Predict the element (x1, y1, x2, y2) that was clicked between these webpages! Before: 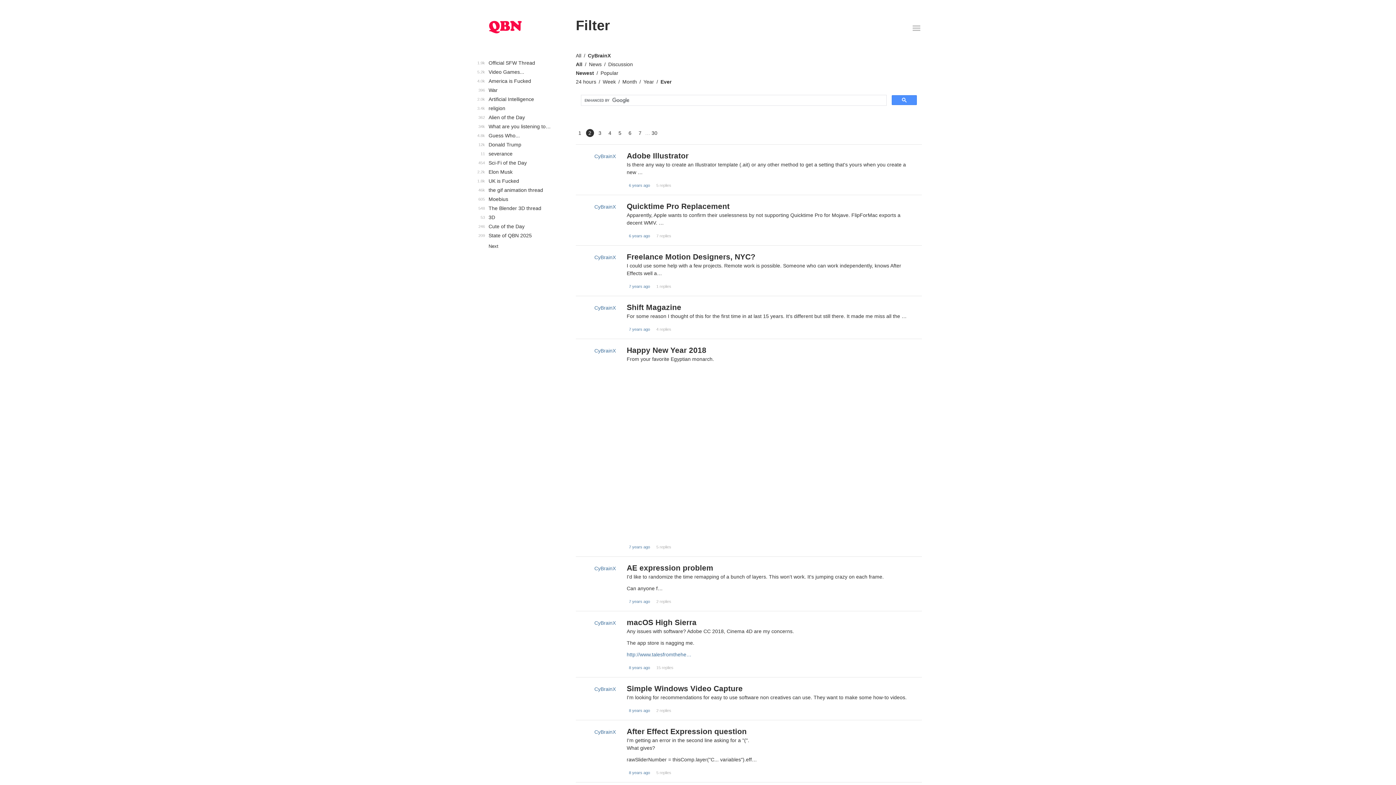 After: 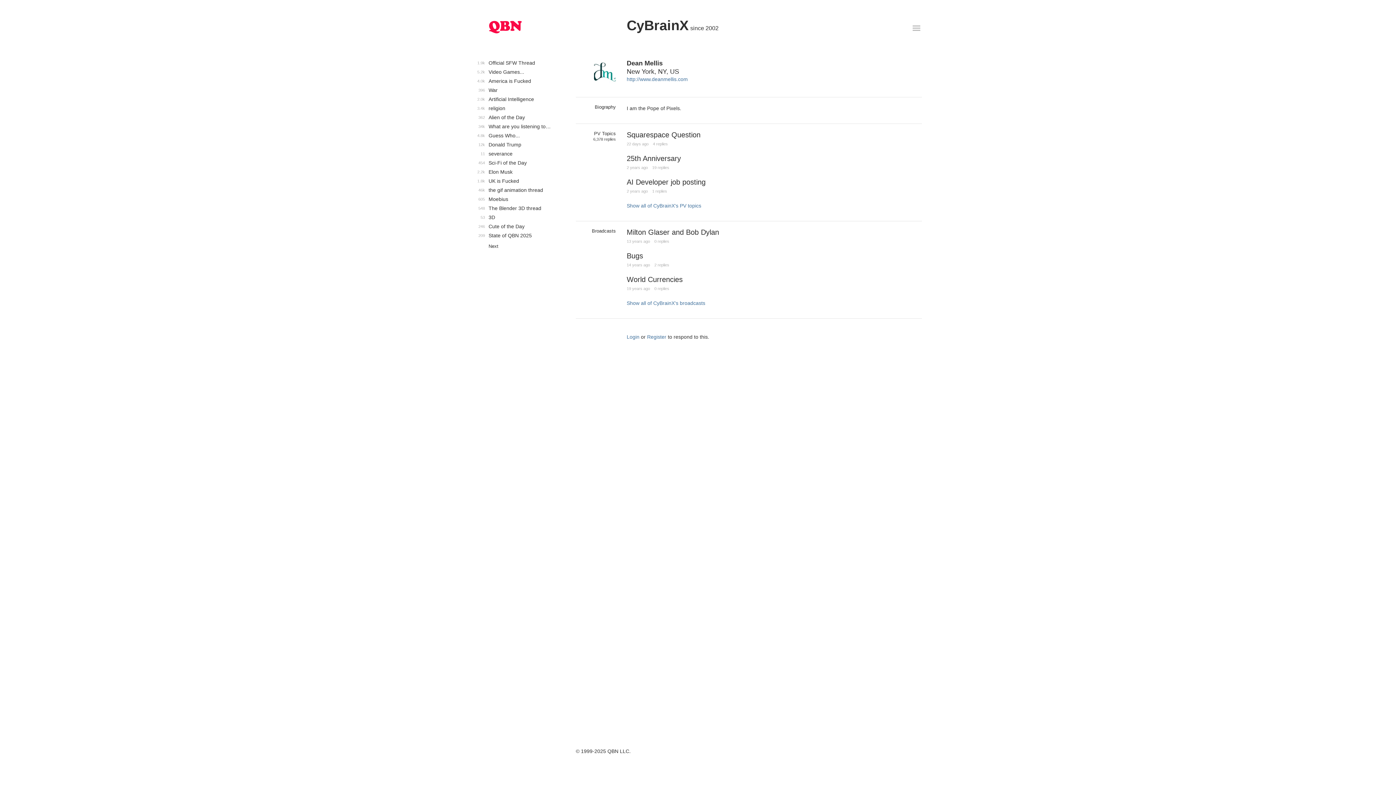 Action: label: CyBrainX bbox: (594, 728, 616, 737)